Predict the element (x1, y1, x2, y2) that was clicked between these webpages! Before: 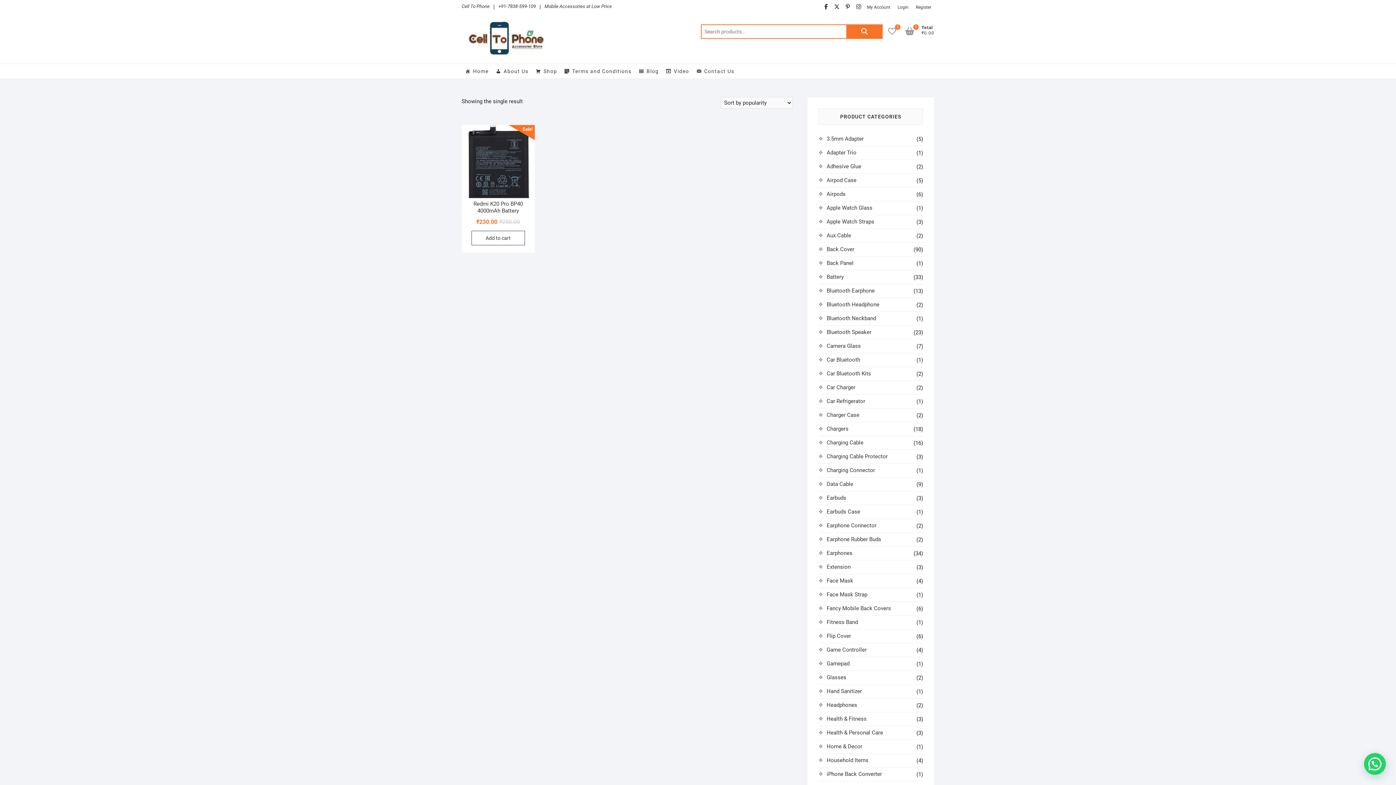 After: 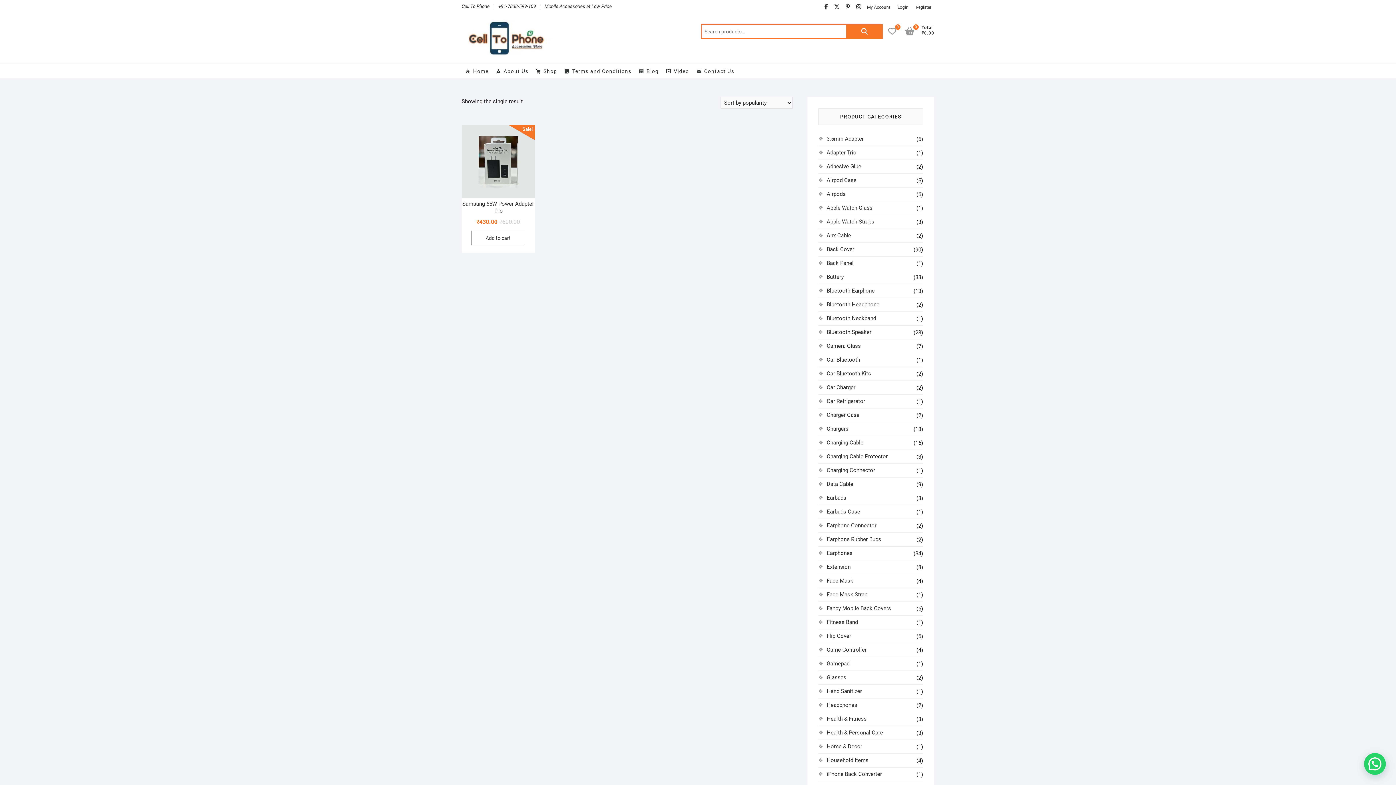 Action: bbox: (826, 149, 856, 156) label: Adapter Trio